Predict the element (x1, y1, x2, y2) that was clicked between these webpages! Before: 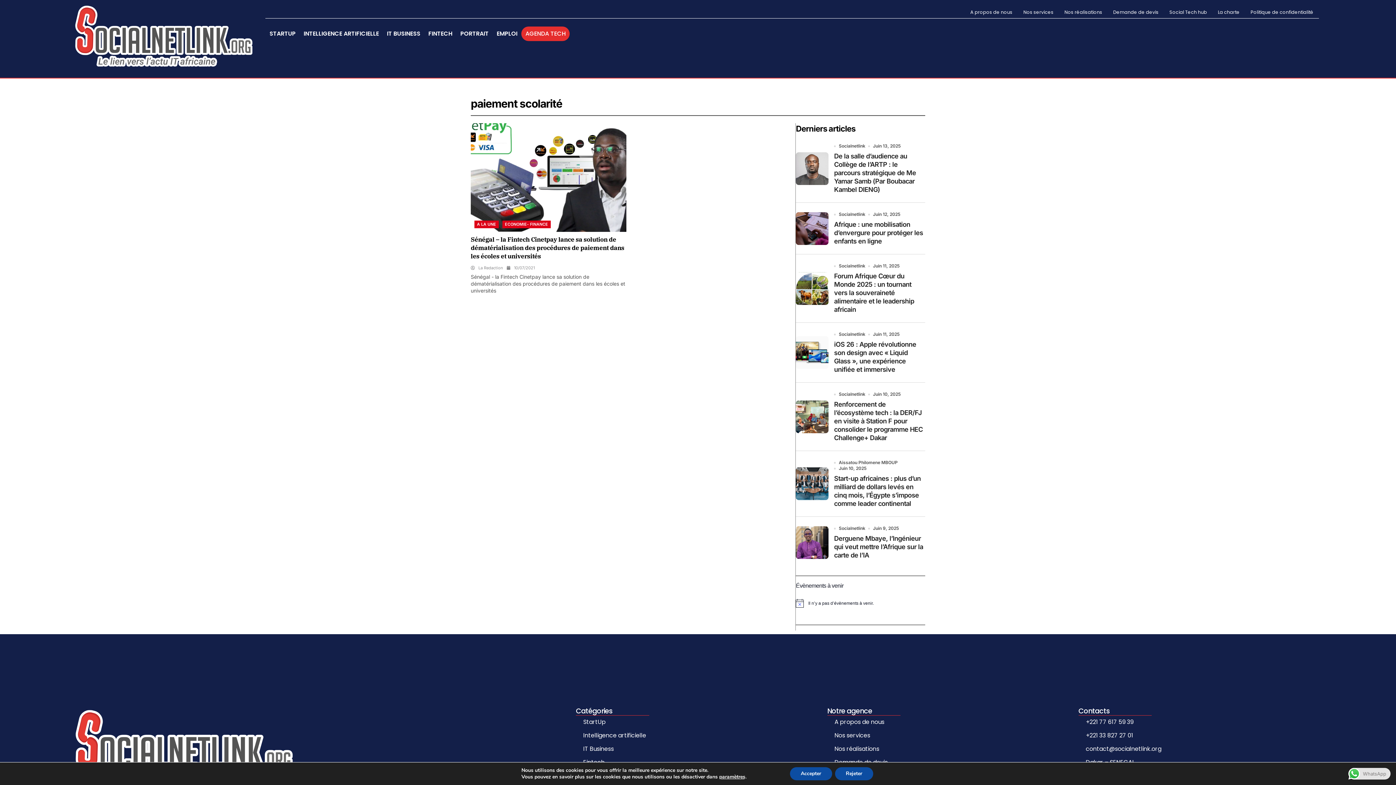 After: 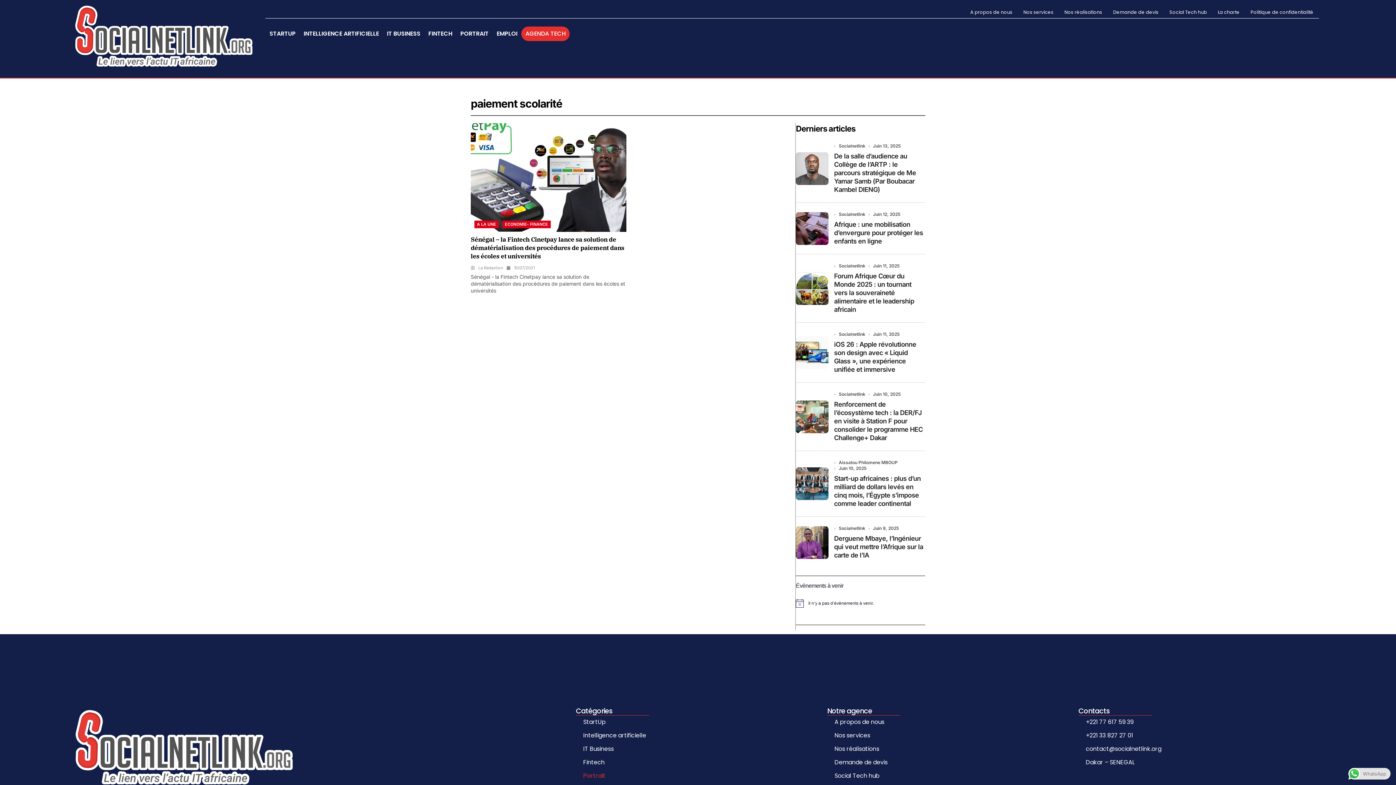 Action: label: Accepter bbox: (790, 767, 832, 780)